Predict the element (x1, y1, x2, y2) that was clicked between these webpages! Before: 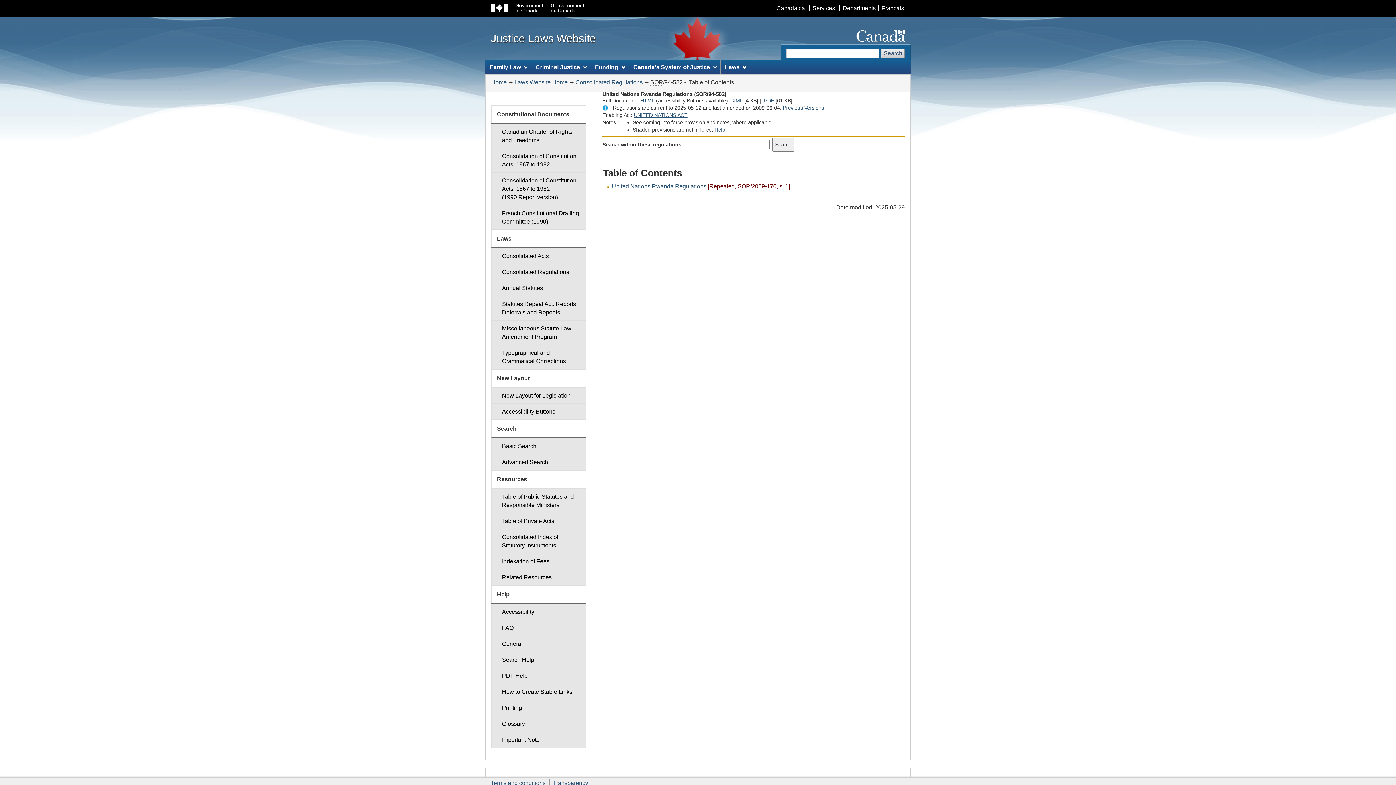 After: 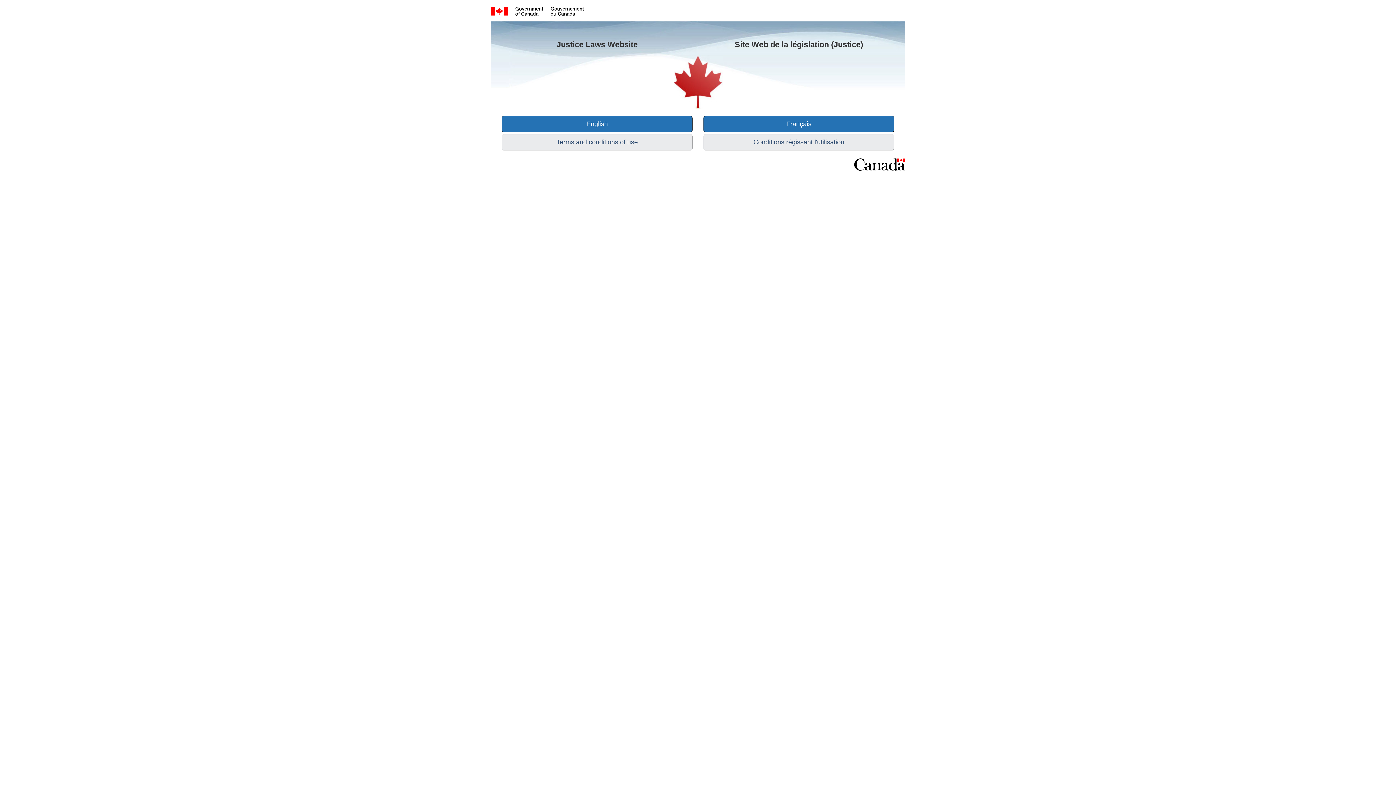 Action: label: Justice Laws Website bbox: (490, 18, 596, 58)